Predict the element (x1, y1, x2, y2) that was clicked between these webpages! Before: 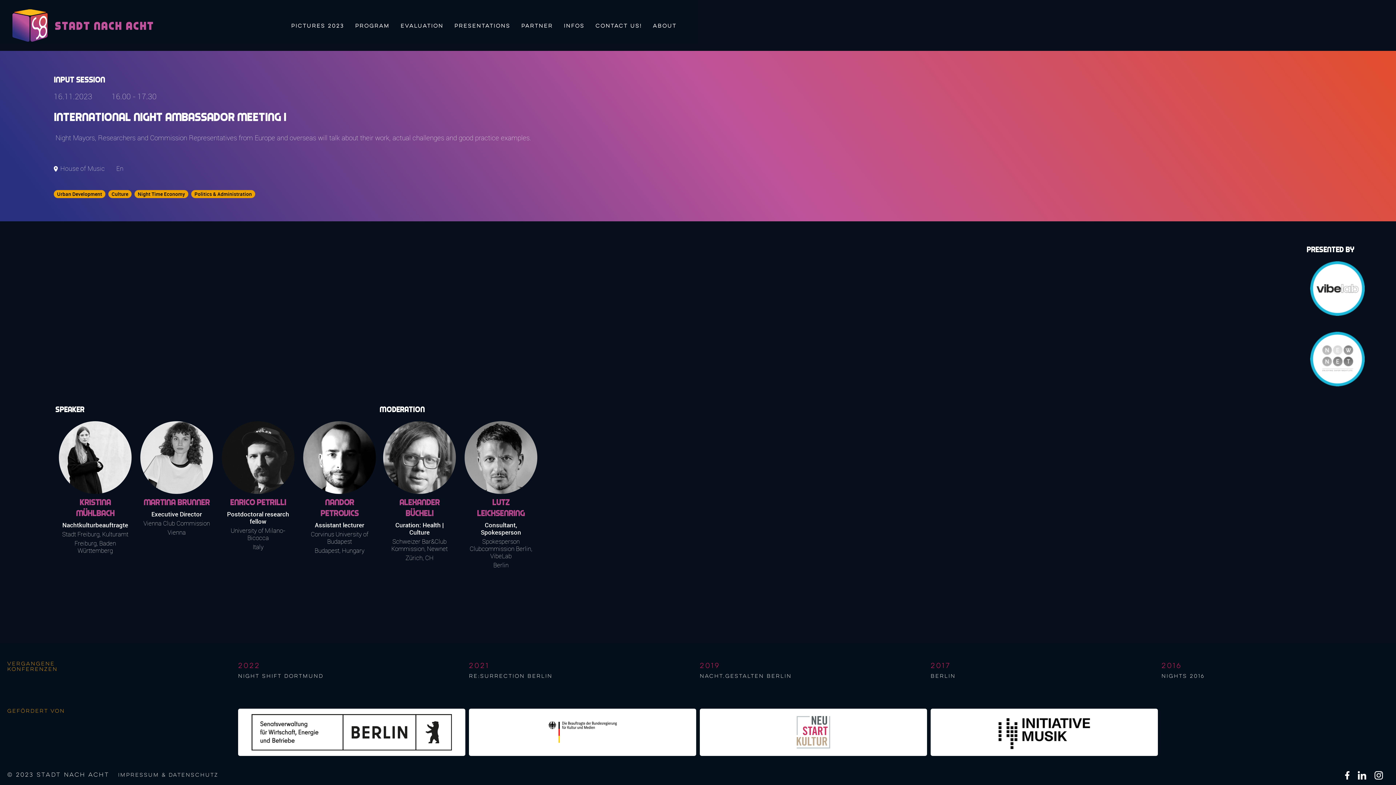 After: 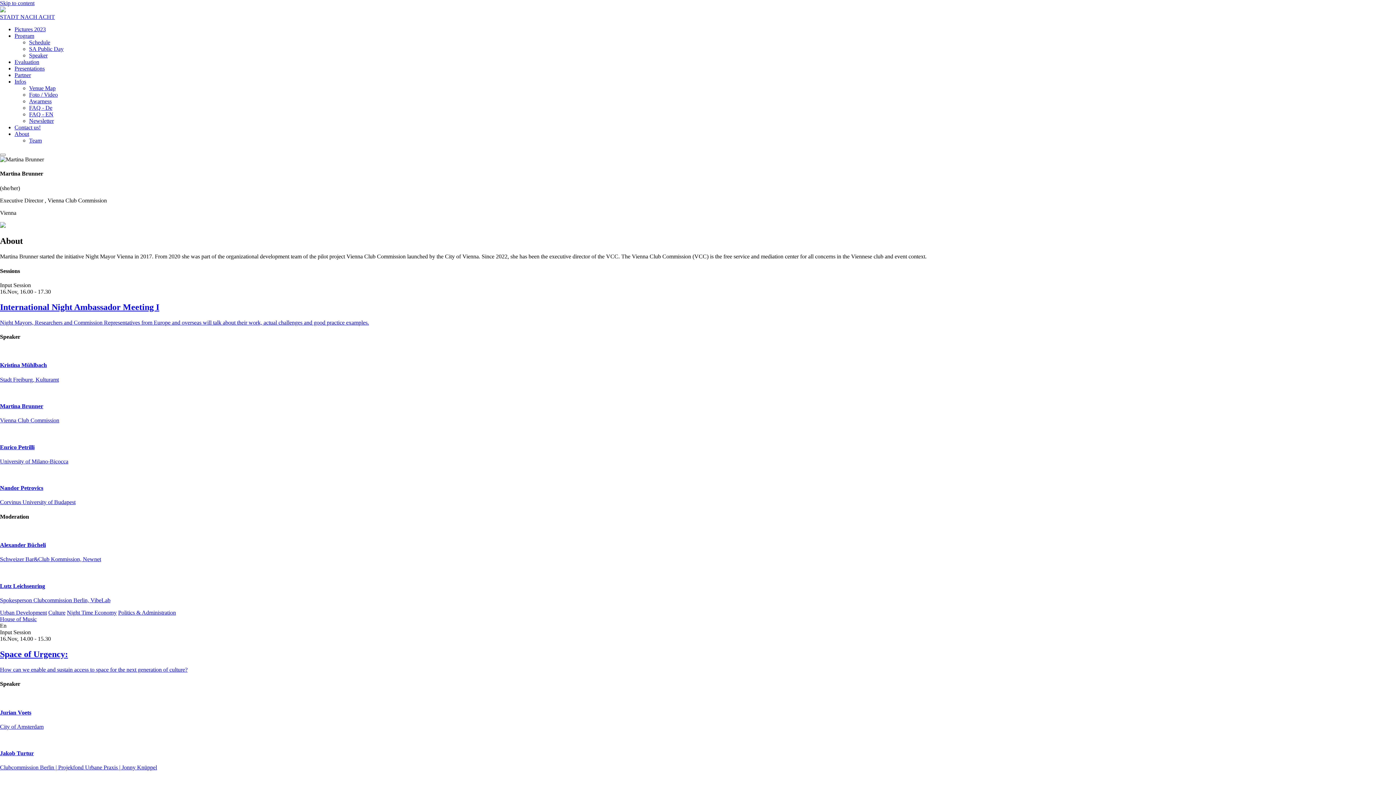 Action: bbox: (140, 421, 213, 540) label: Martina Brunner

Executive Director

Vienna Club Commission

Vienna